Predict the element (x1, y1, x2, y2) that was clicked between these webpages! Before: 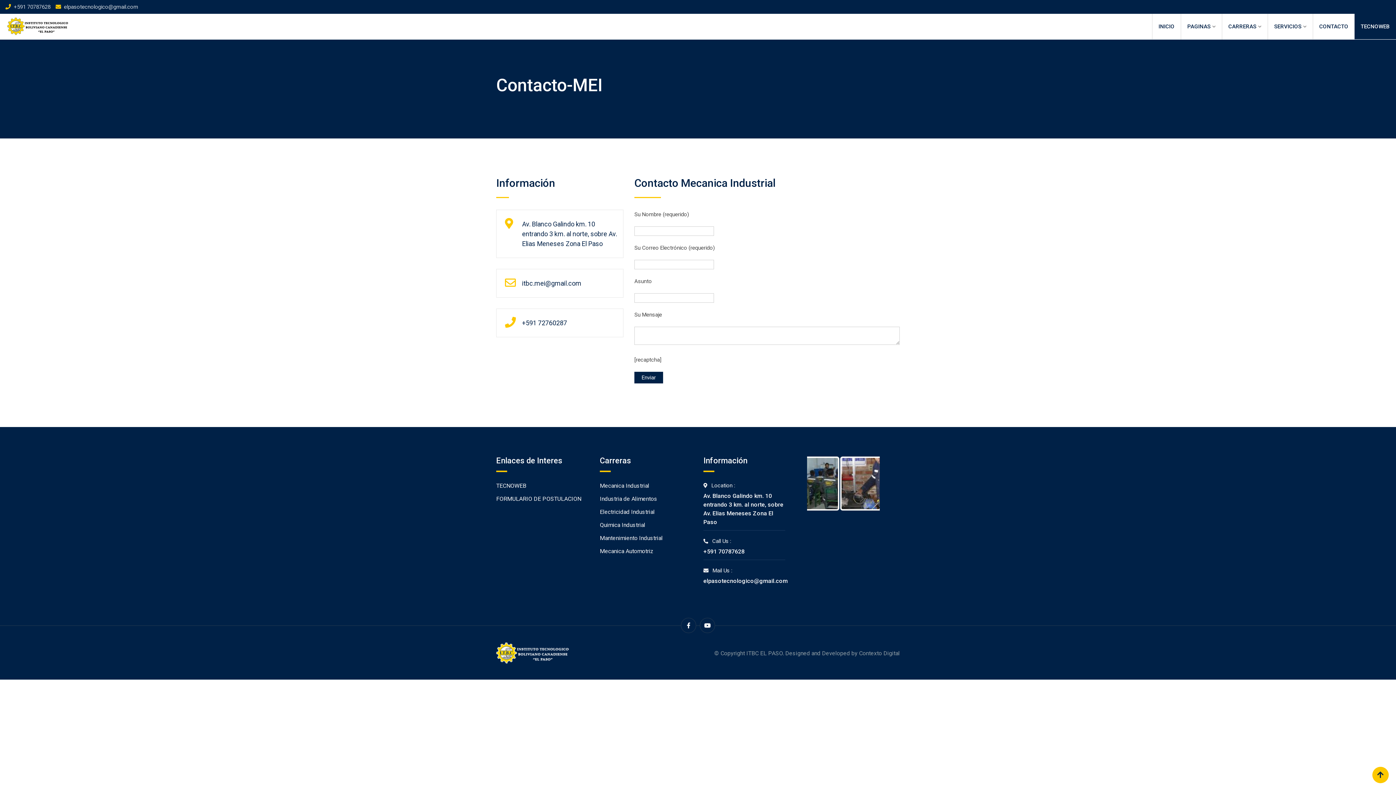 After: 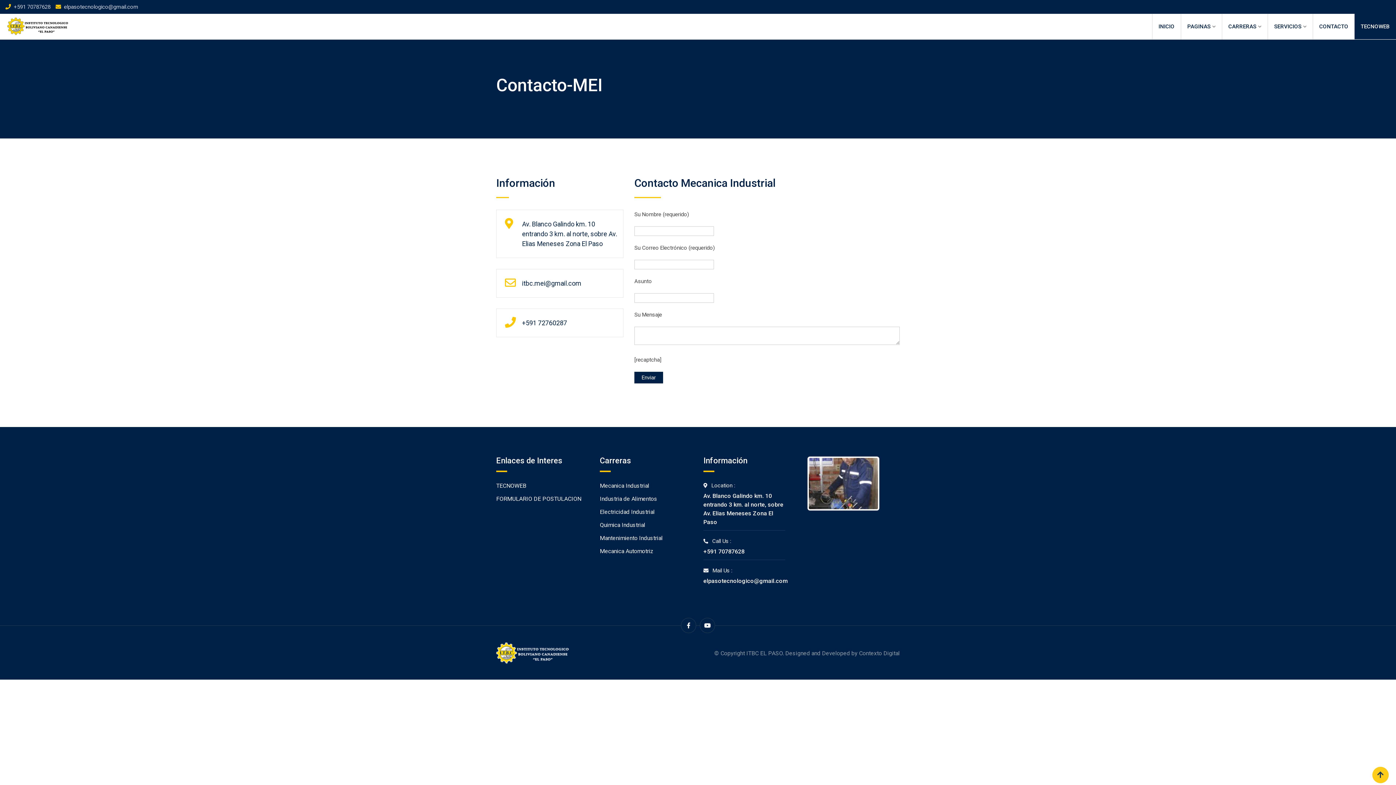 Action: bbox: (1372, 767, 1389, 783)